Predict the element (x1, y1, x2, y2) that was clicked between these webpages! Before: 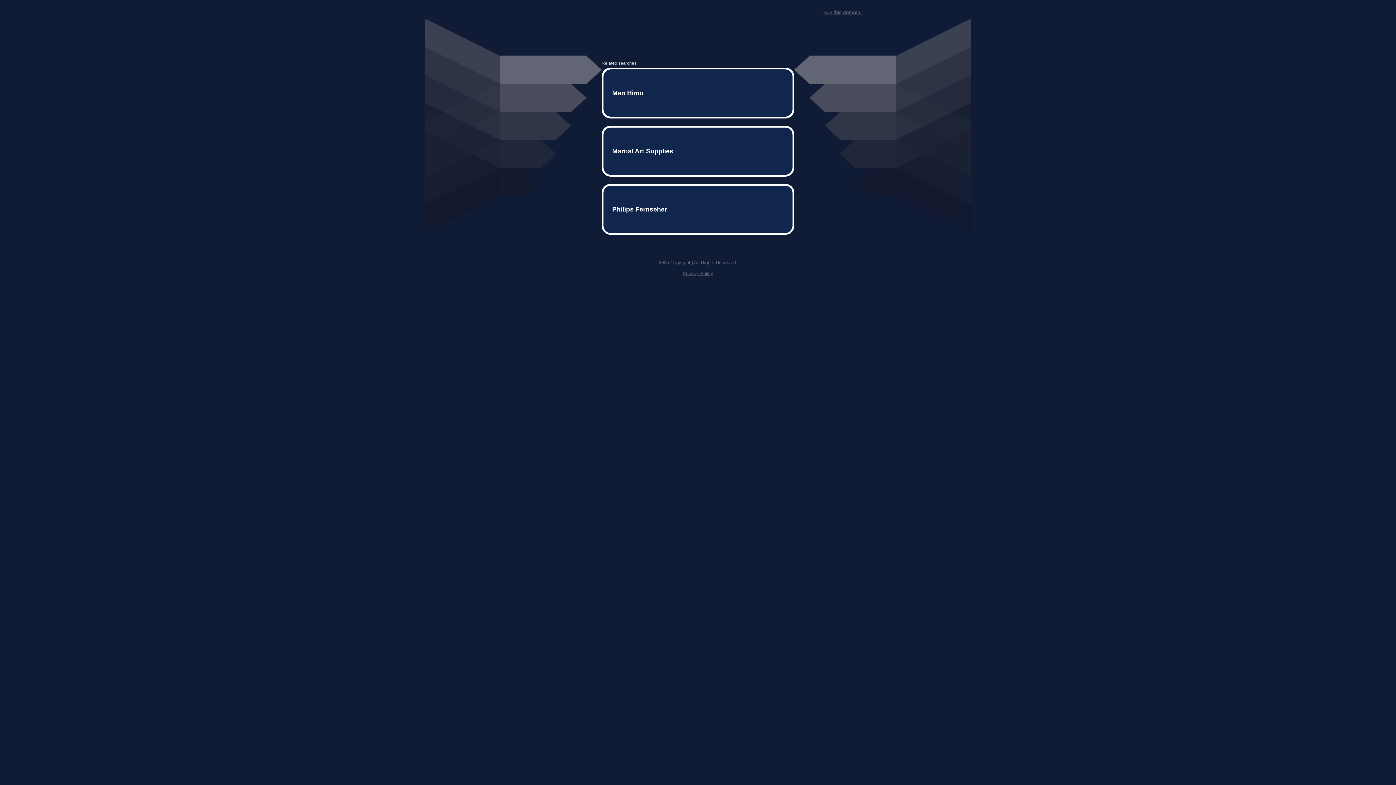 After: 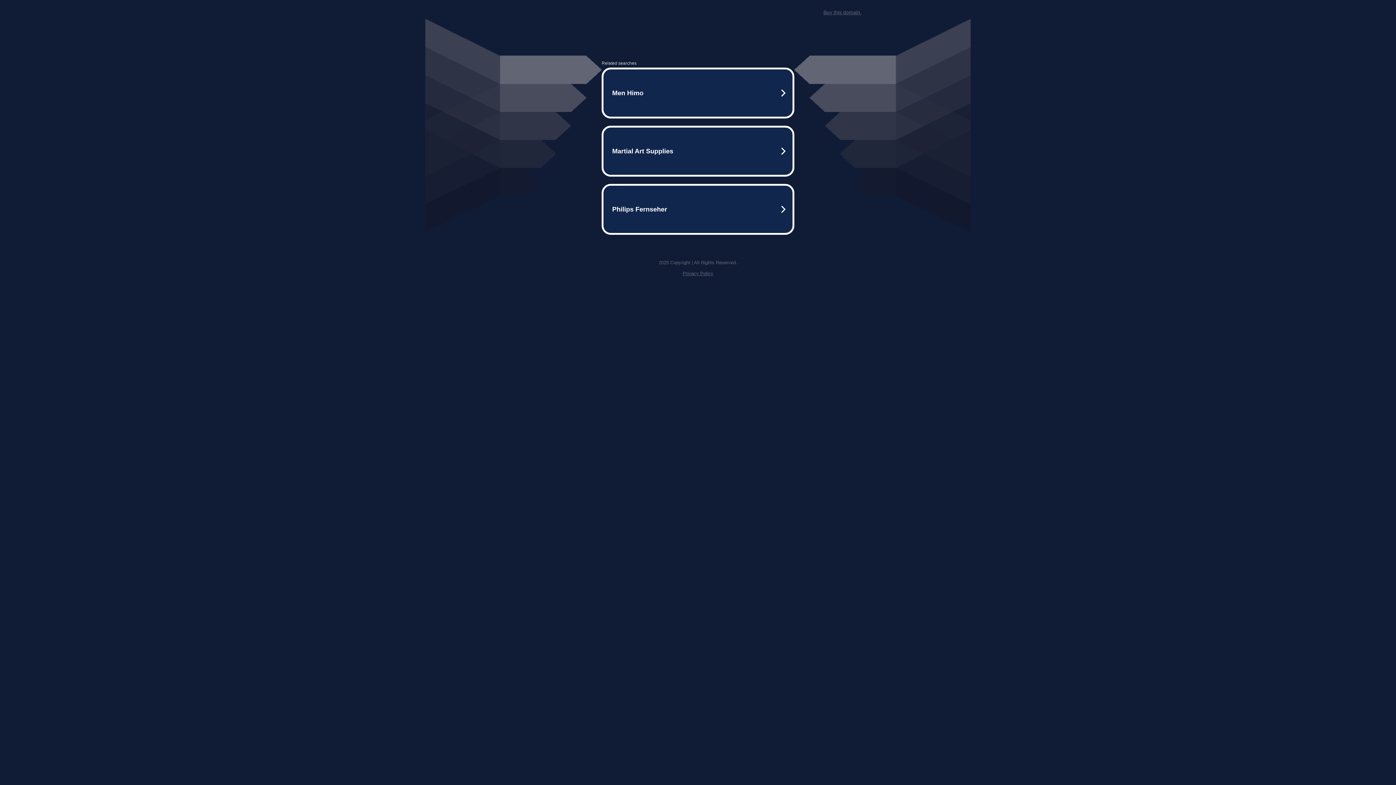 Action: label: Buy this domain. bbox: (823, 9, 861, 15)